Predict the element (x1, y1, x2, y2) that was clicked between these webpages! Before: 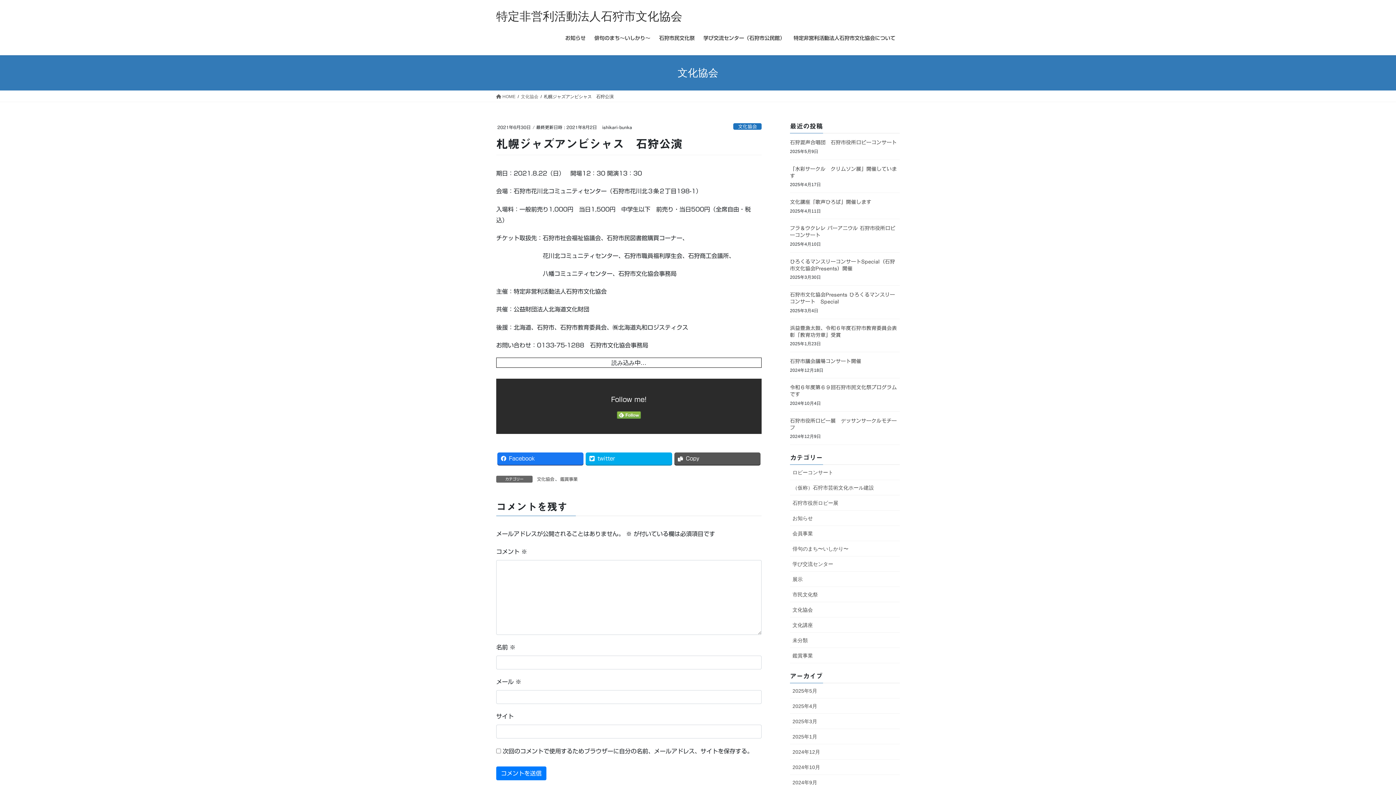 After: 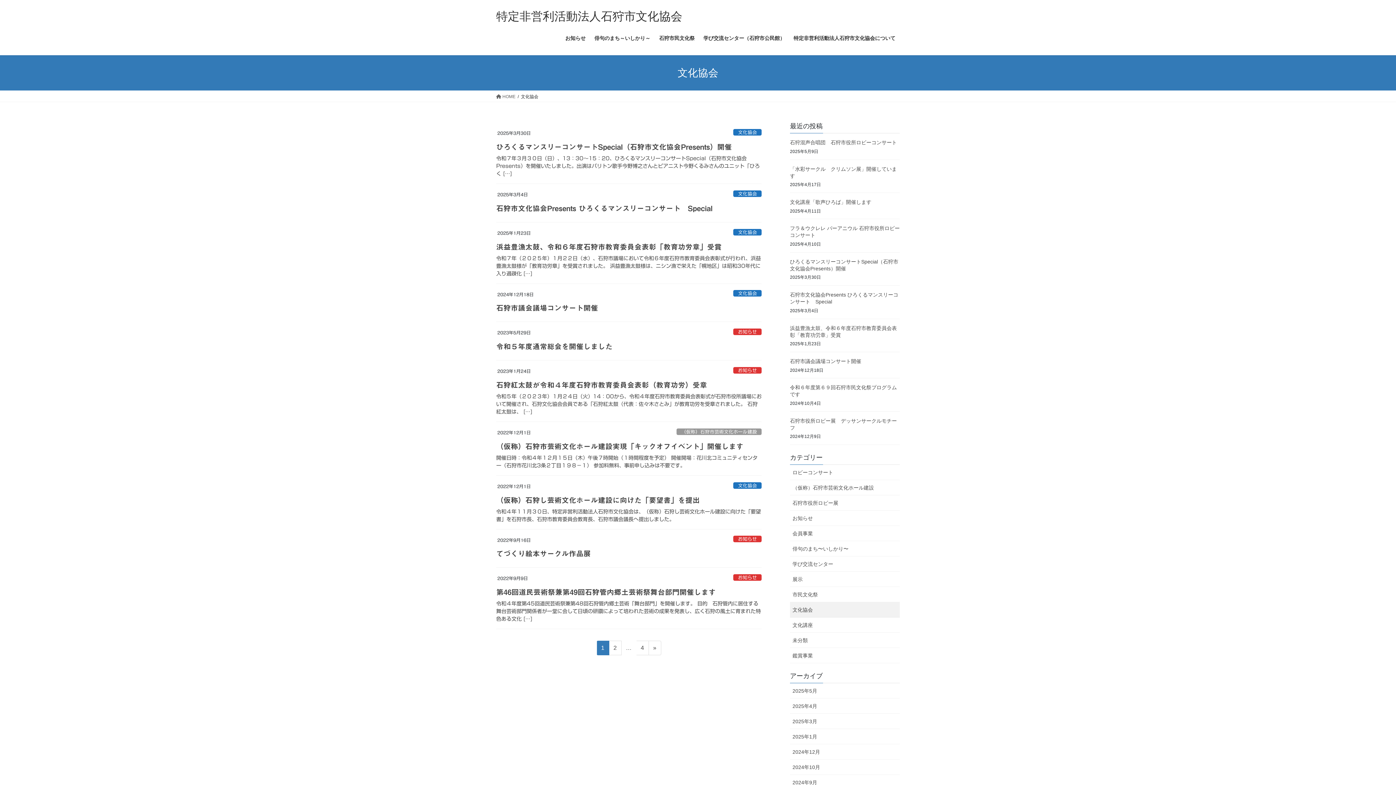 Action: label: 文化協会 bbox: (790, 602, 900, 617)